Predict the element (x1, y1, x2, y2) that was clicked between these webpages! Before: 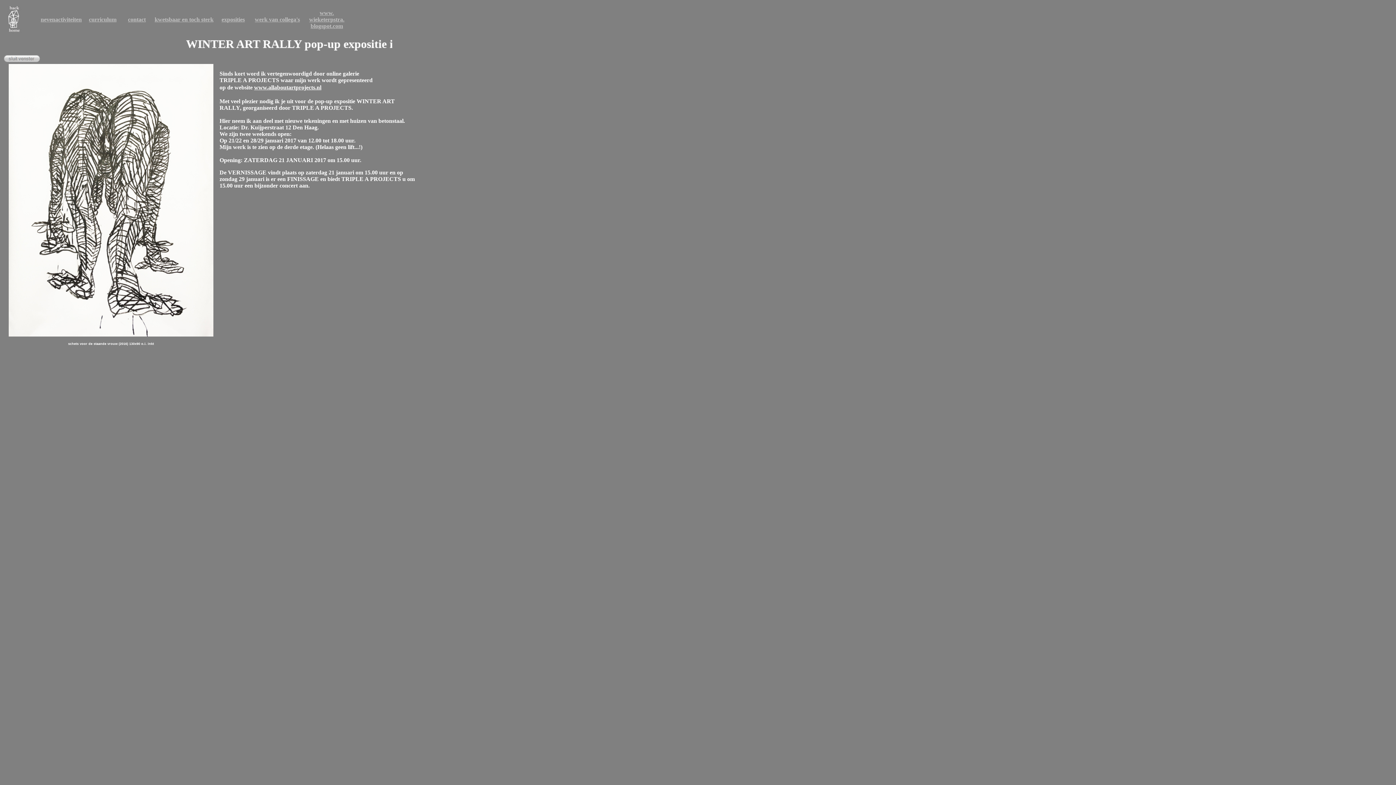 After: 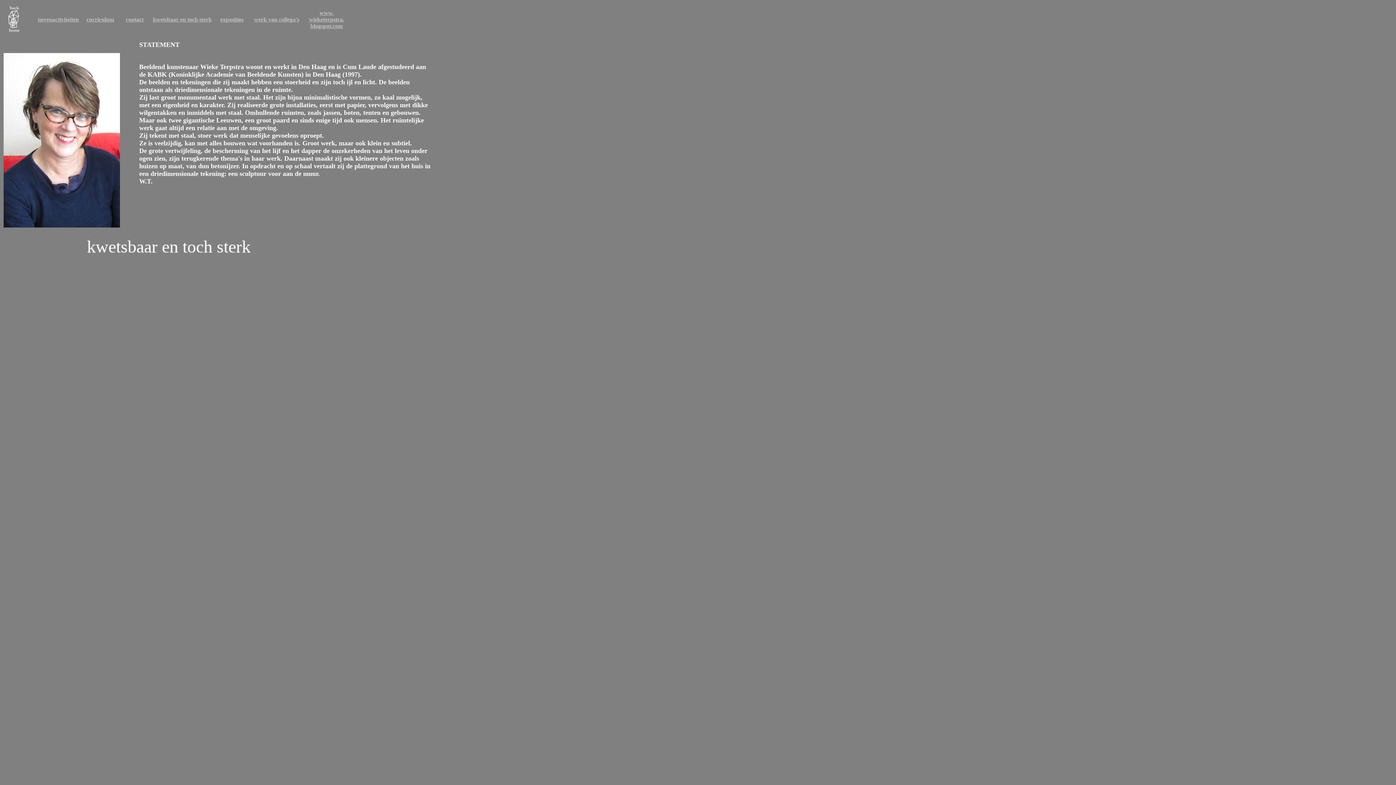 Action: bbox: (154, 16, 213, 22) label: kwetsbaar en toch sterk